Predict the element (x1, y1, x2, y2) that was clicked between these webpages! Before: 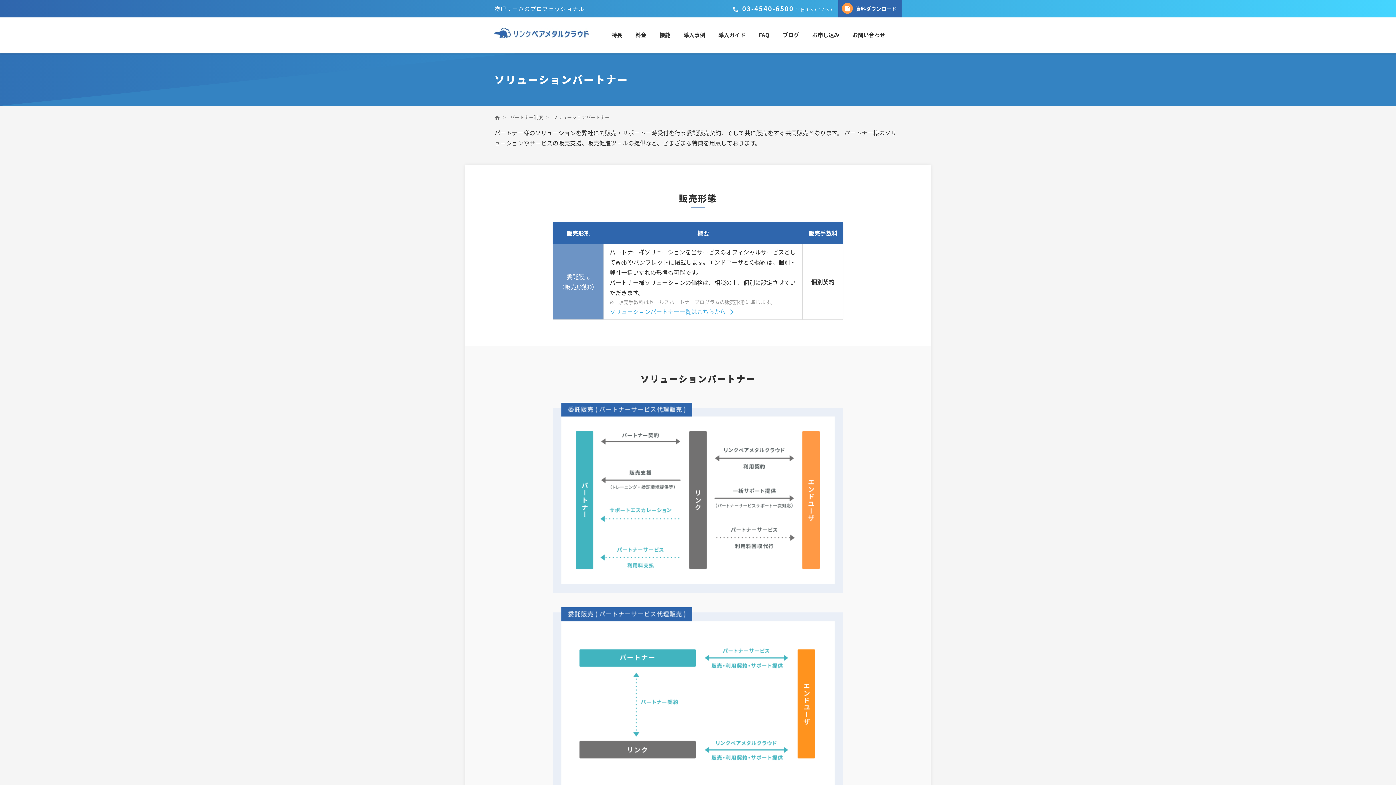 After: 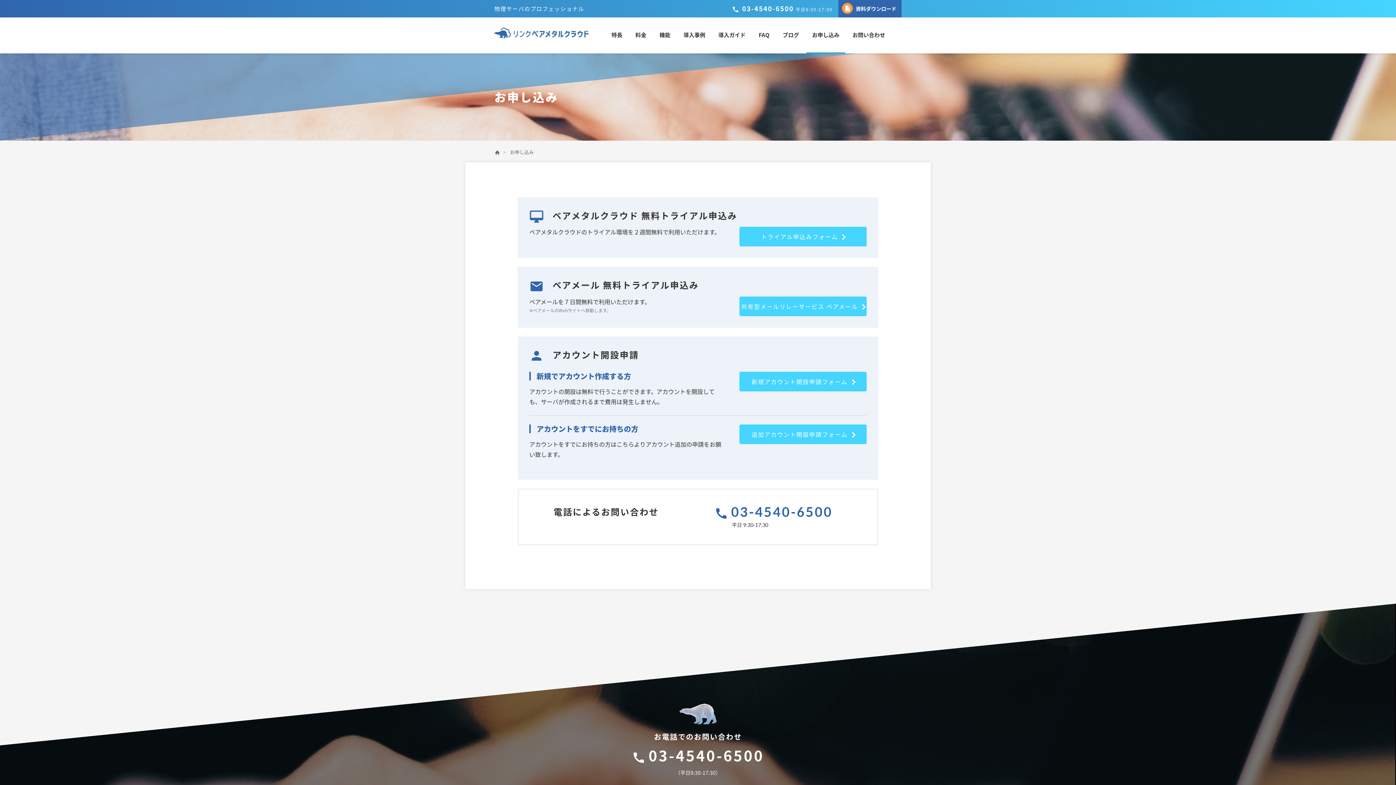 Action: label: お申し込み bbox: (806, 17, 845, 53)